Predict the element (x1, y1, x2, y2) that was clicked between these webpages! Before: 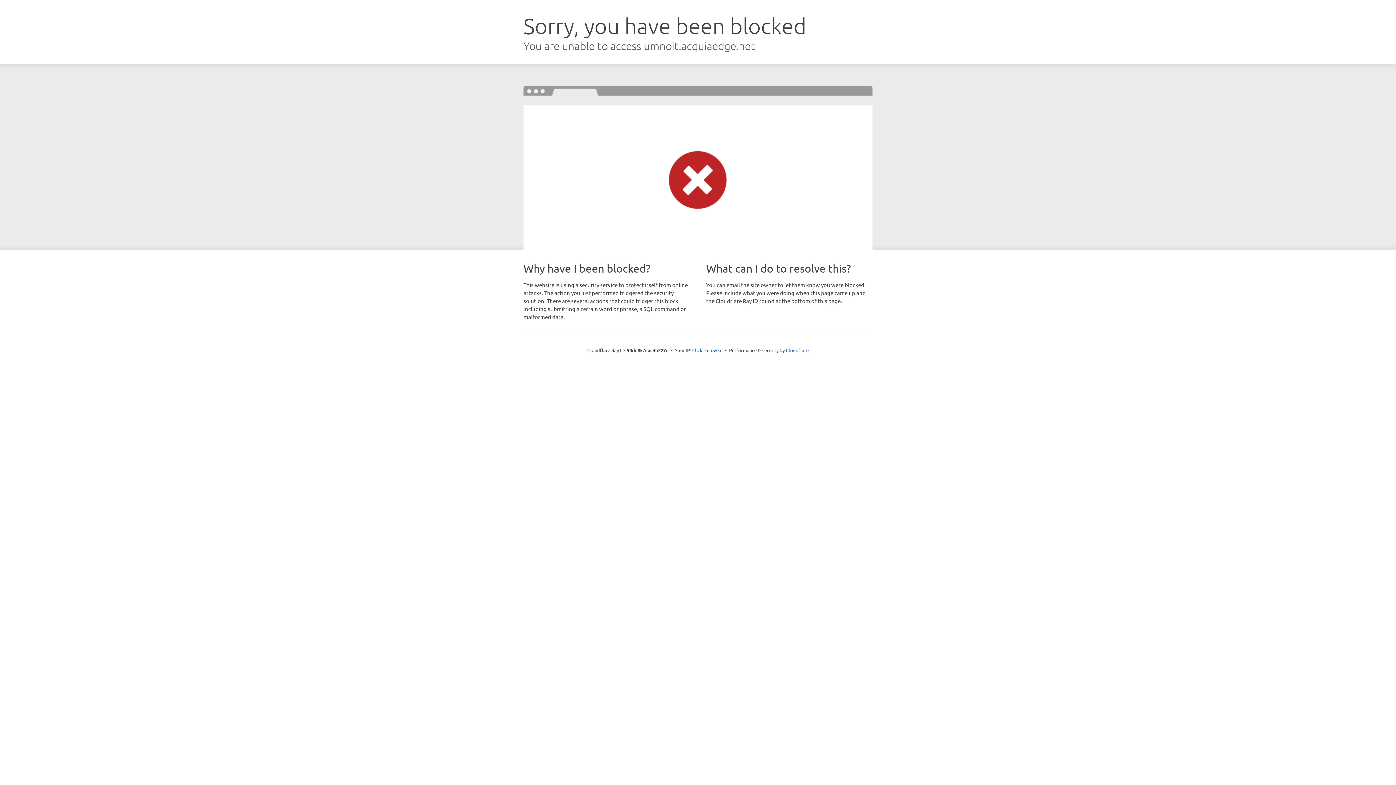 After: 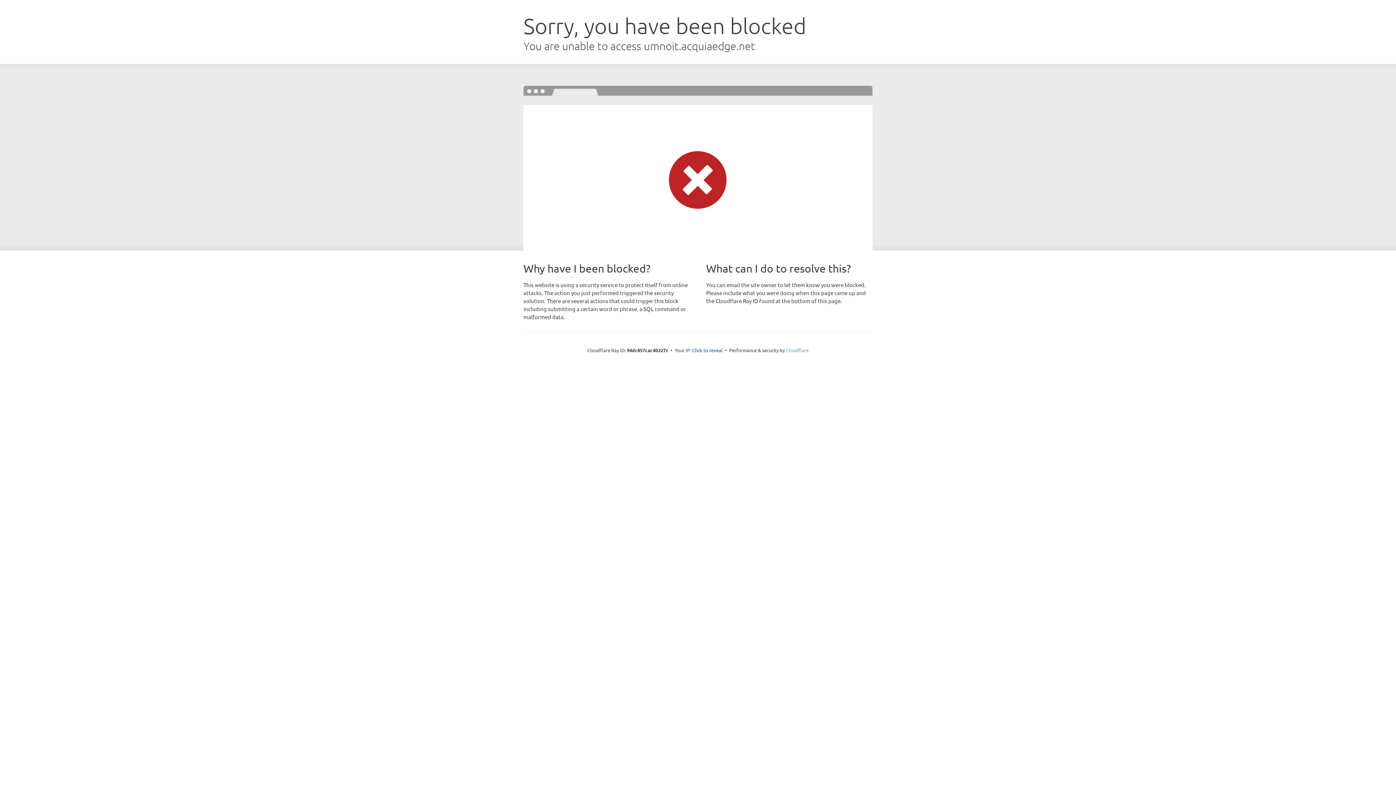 Action: label: Cloudflare bbox: (786, 347, 808, 353)